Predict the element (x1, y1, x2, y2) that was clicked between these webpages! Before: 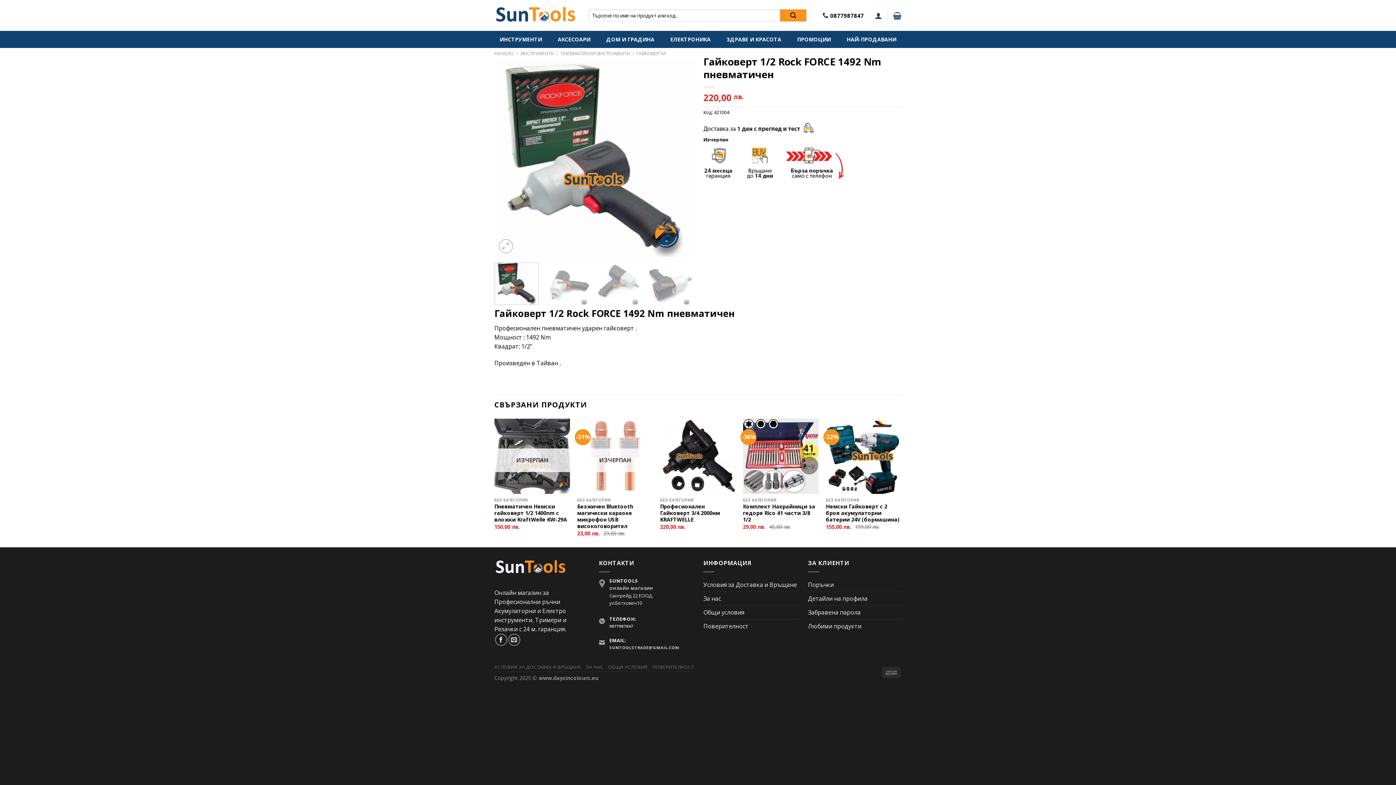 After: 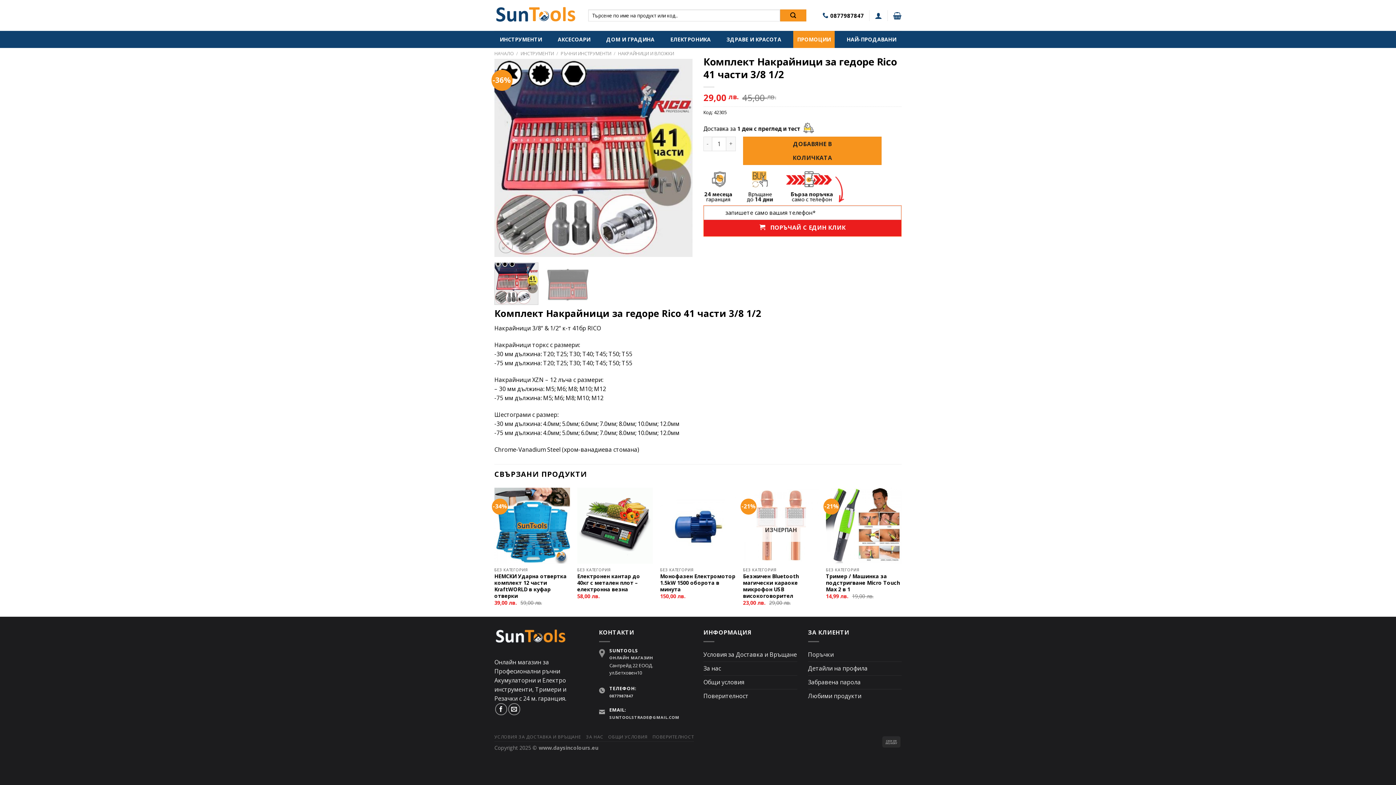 Action: label: Комплект Накрайници за гедоре Rico 41 части 3/8 1/2 bbox: (743, 503, 818, 523)